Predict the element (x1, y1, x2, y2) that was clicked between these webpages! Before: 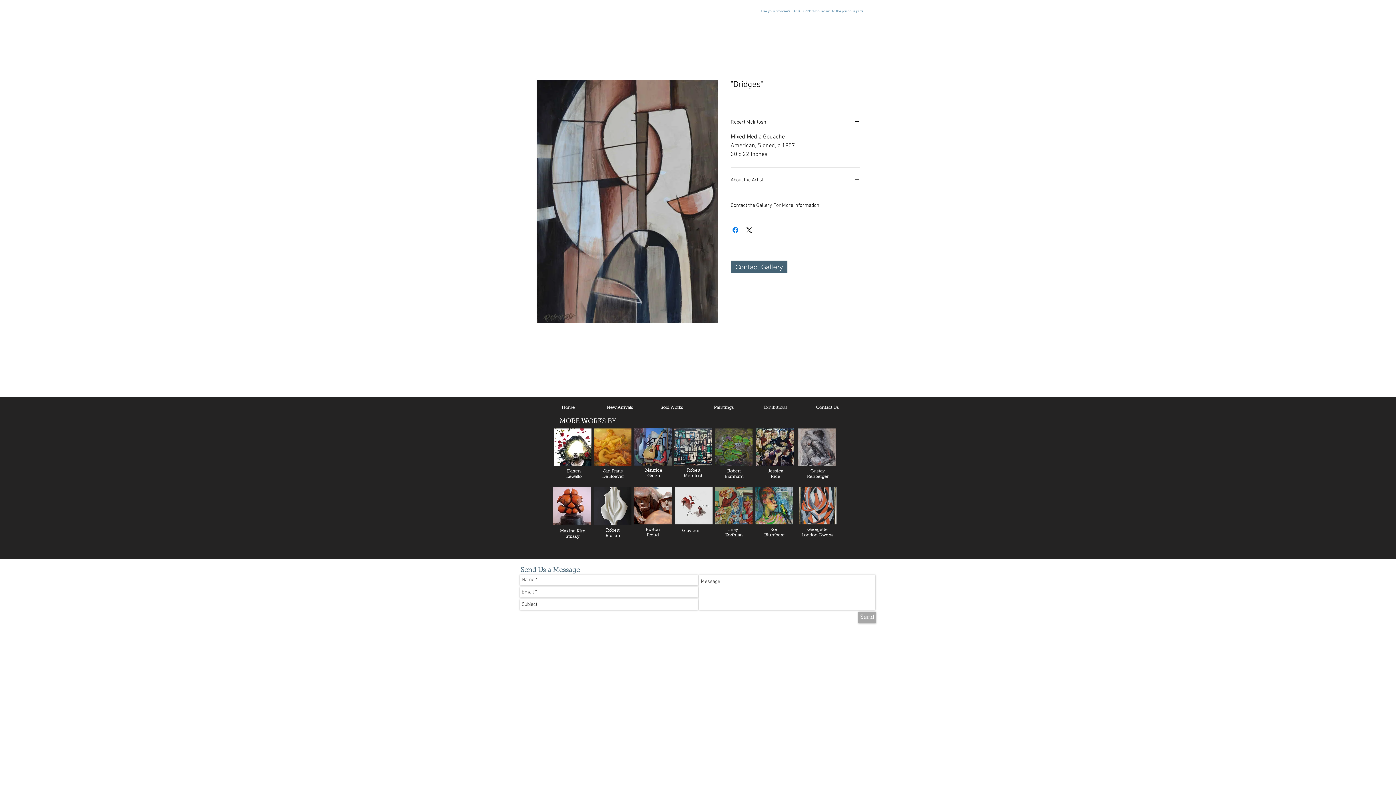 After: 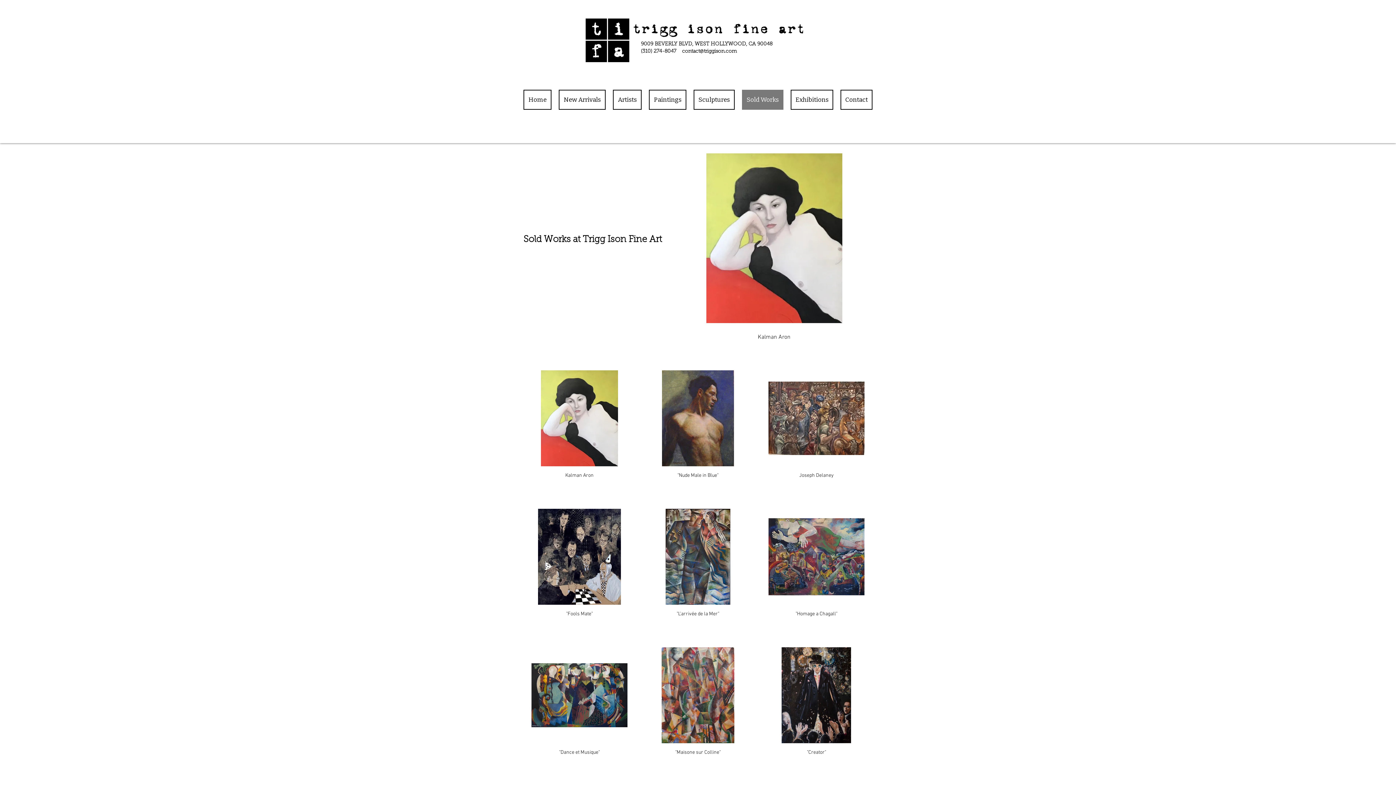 Action: label: Sold Works bbox: (641, 402, 702, 413)